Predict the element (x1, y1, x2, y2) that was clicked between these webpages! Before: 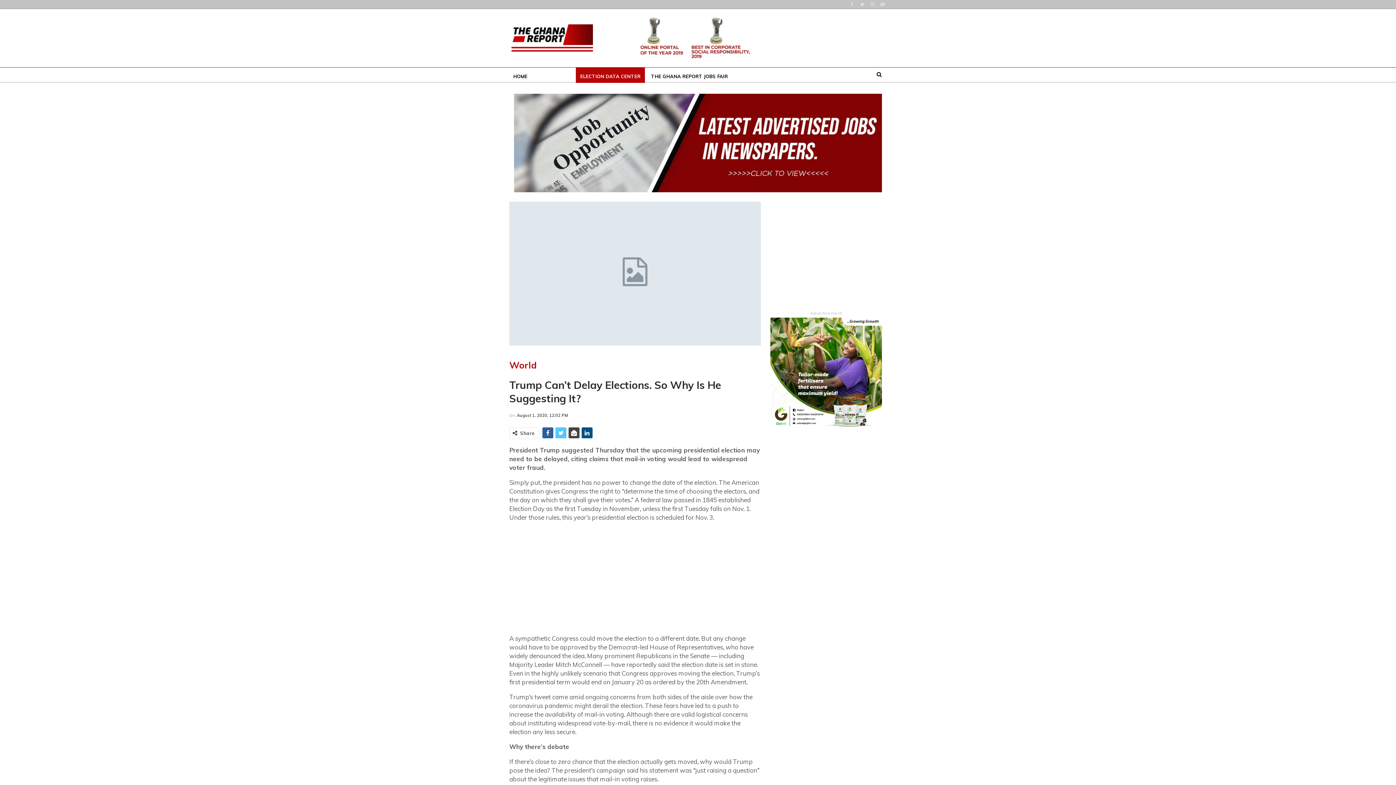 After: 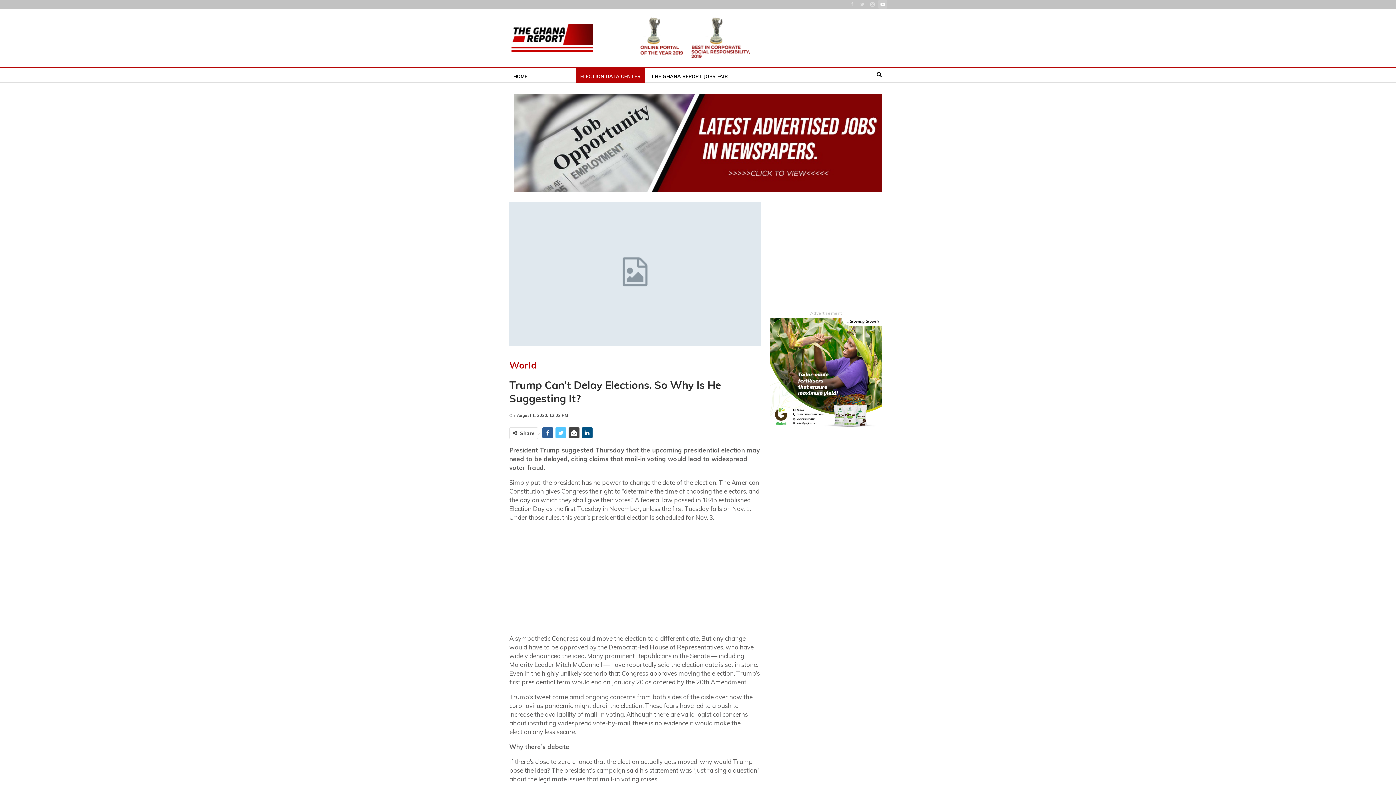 Action: bbox: (878, 1, 887, 6)